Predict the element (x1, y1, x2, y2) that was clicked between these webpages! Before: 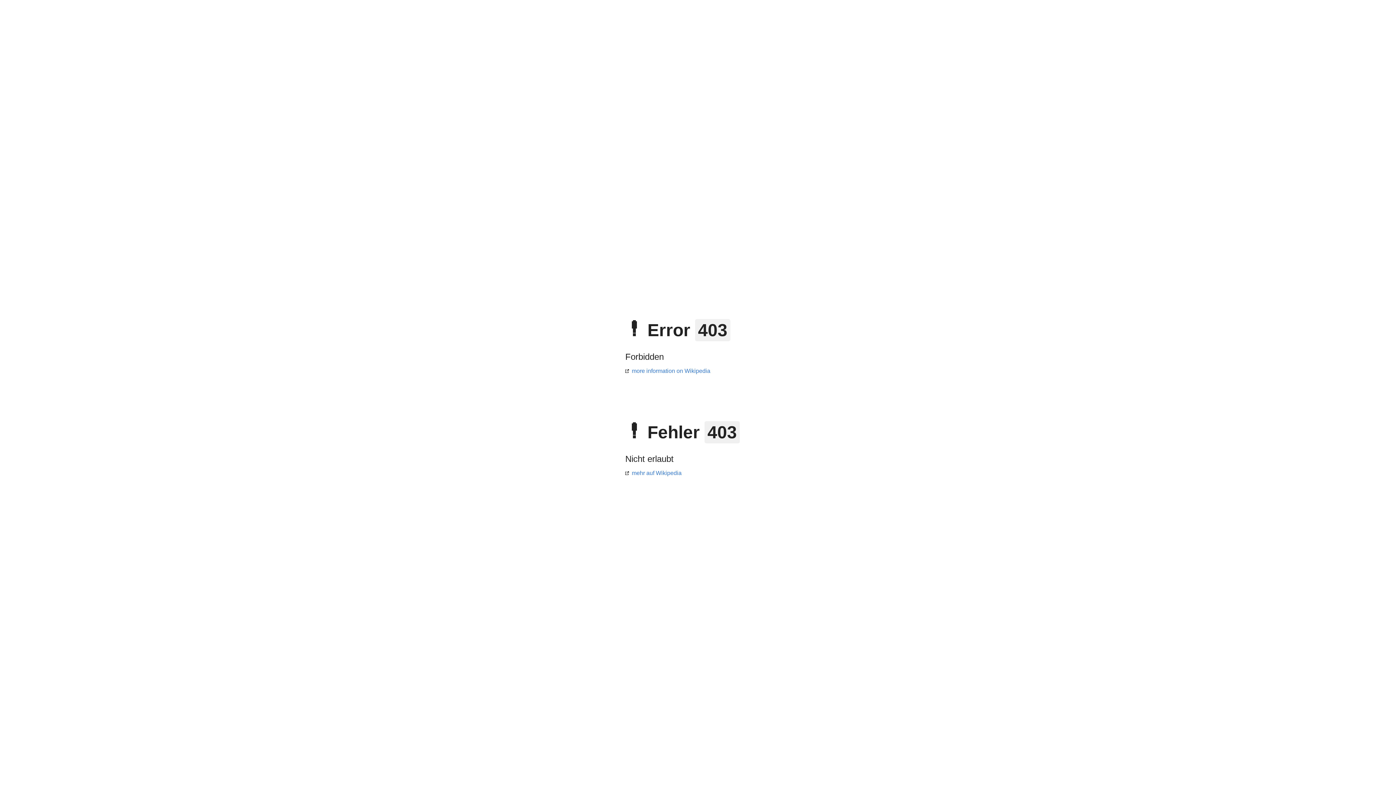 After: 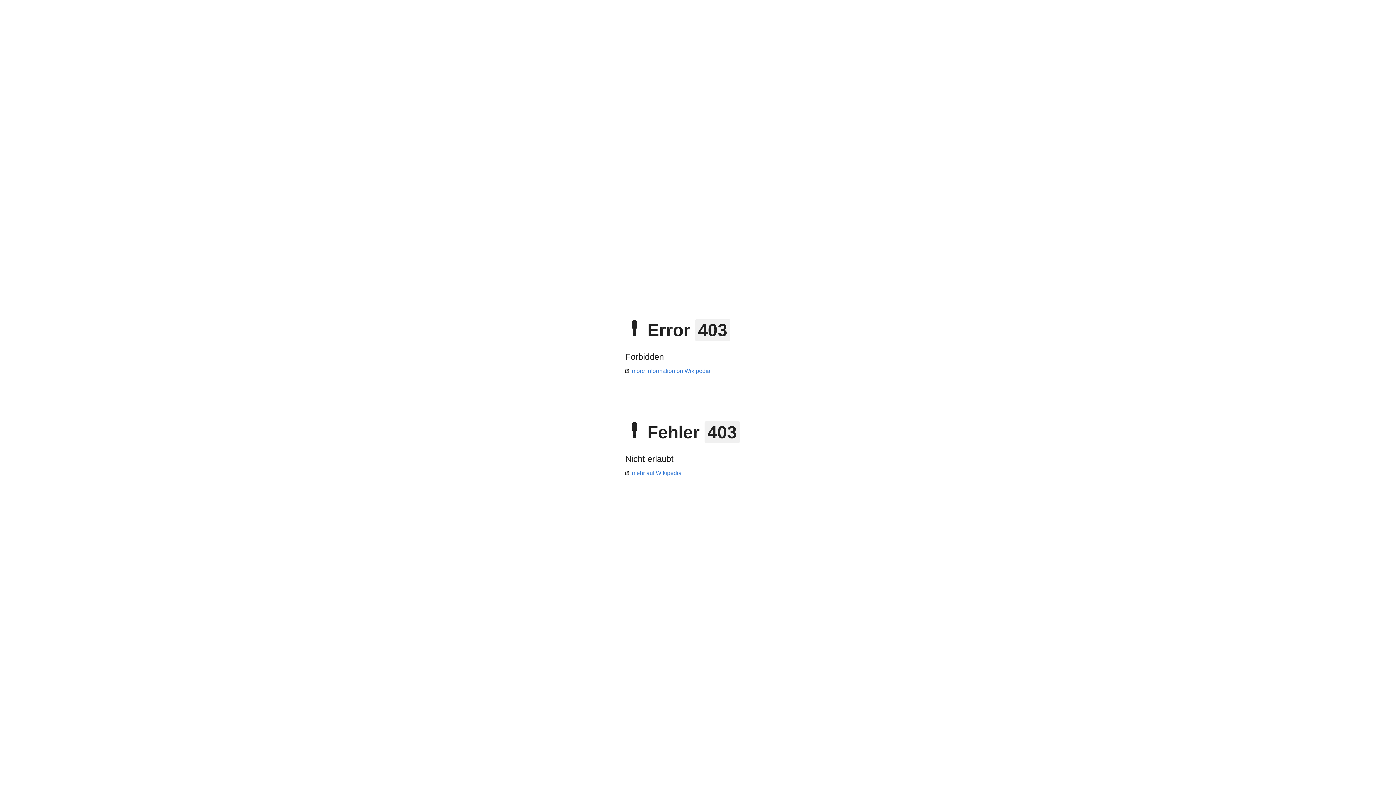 Action: label: mehr auf Wikipedia bbox: (625, 470, 681, 476)